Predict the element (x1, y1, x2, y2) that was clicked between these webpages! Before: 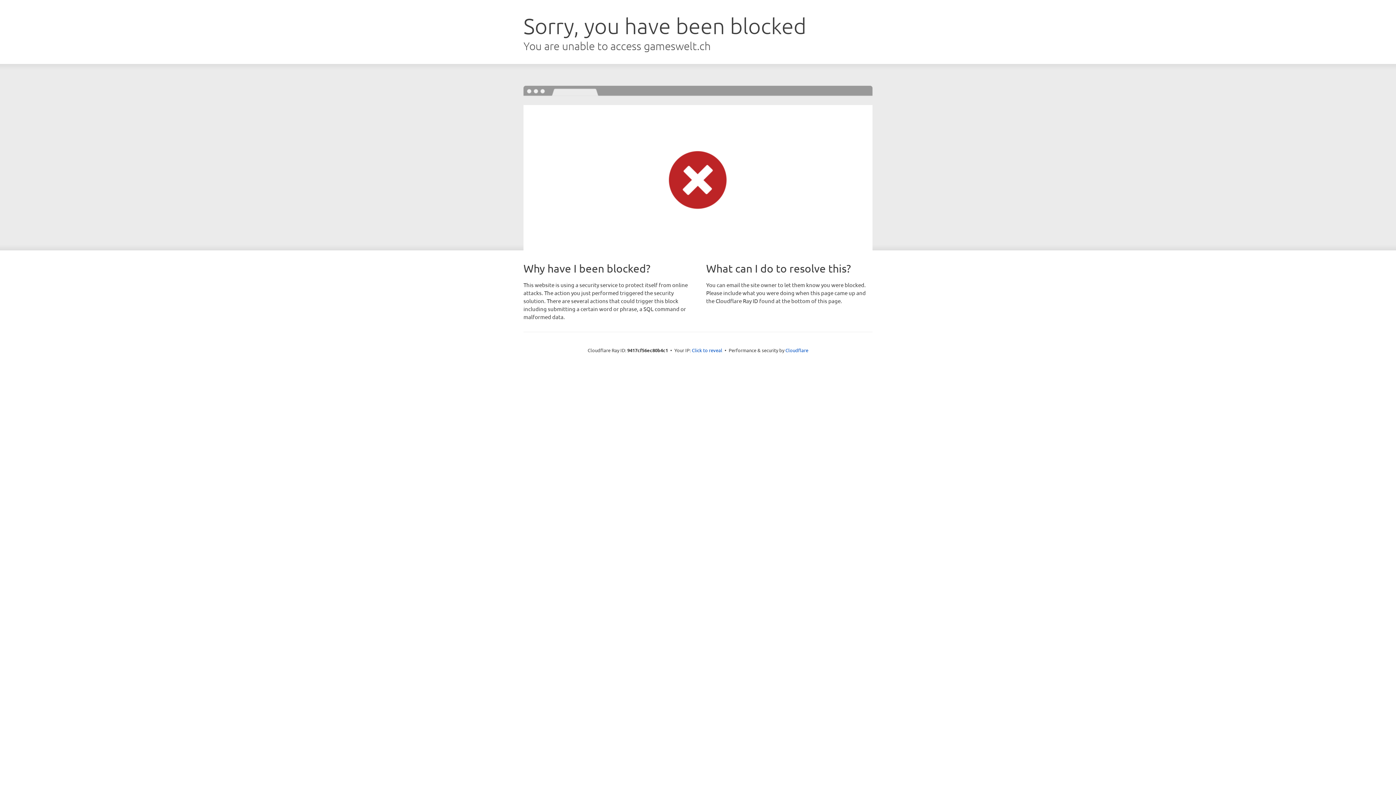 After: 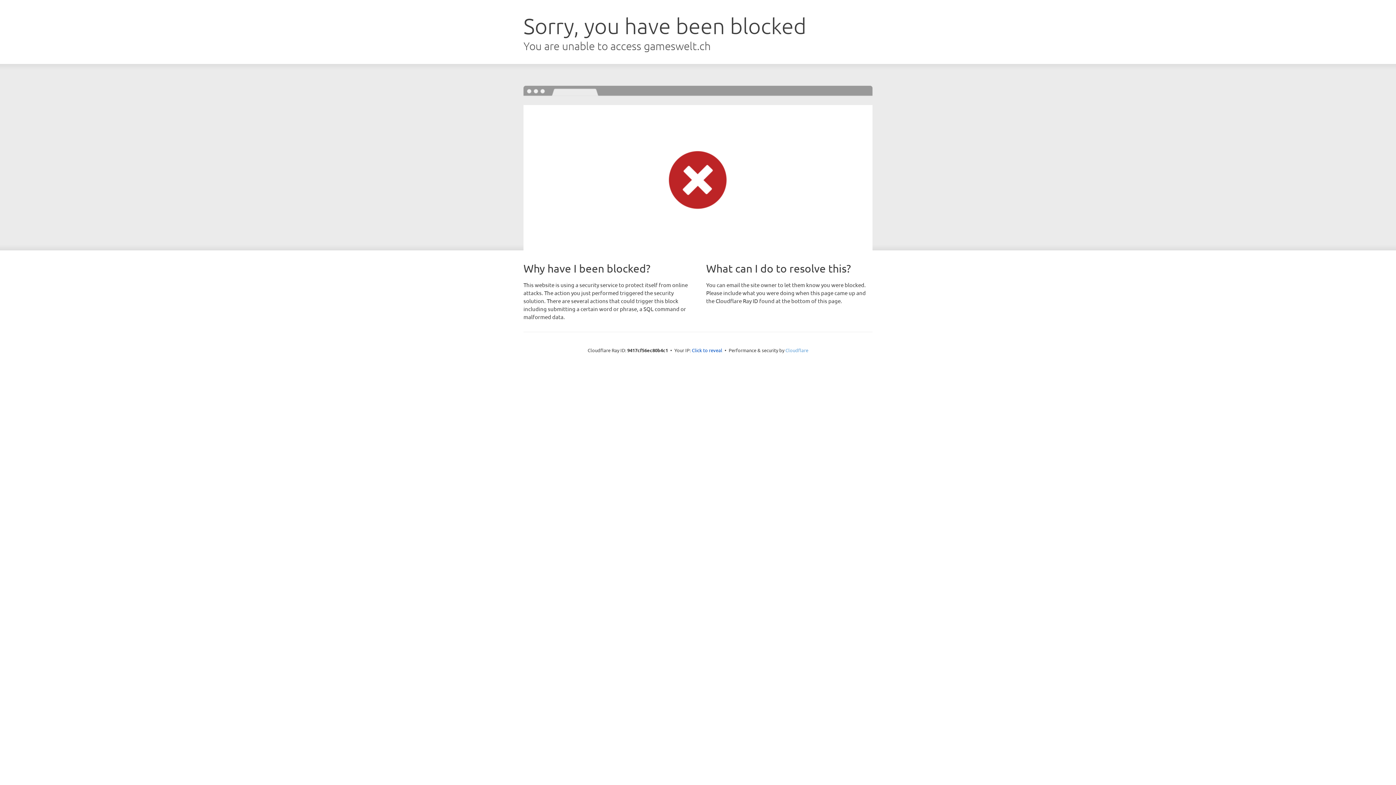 Action: label: Cloudflare bbox: (785, 347, 808, 353)